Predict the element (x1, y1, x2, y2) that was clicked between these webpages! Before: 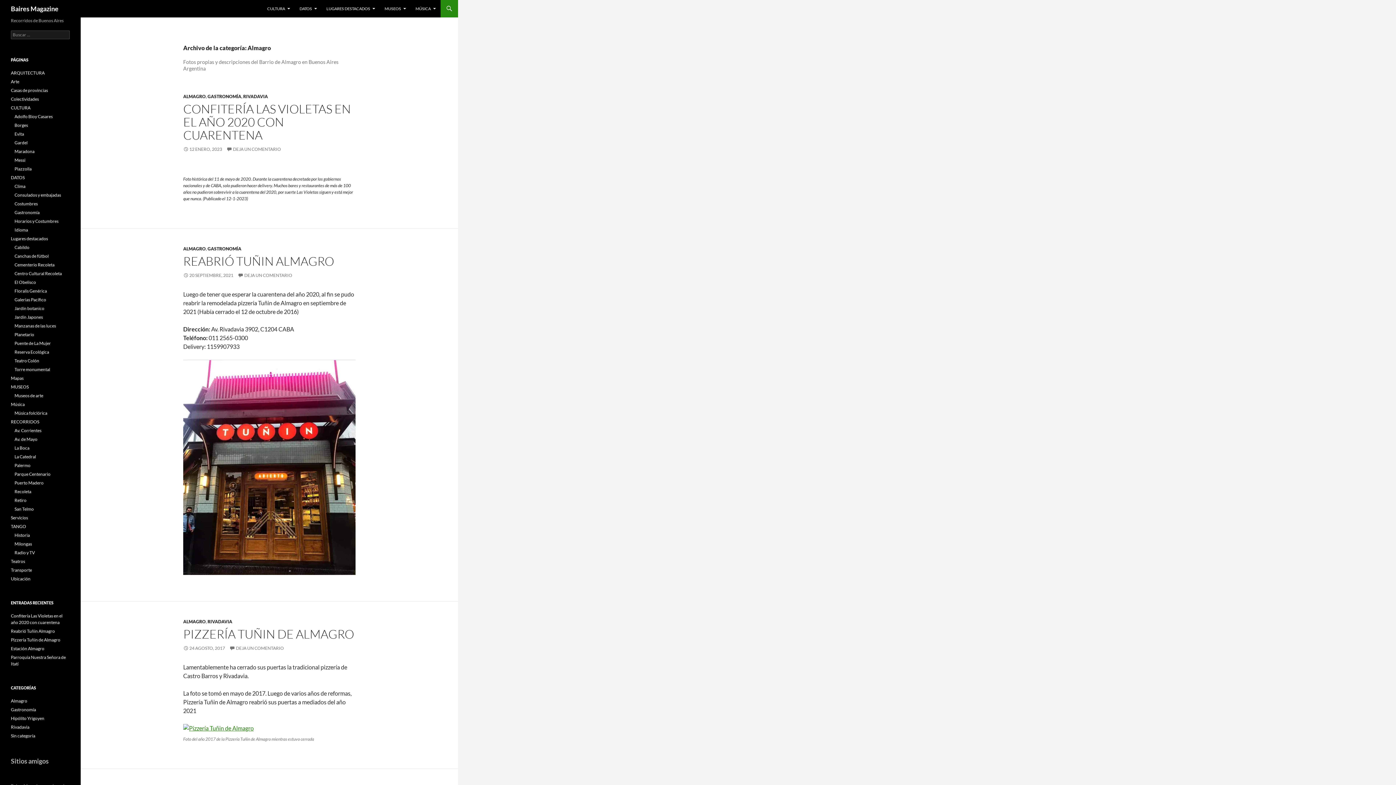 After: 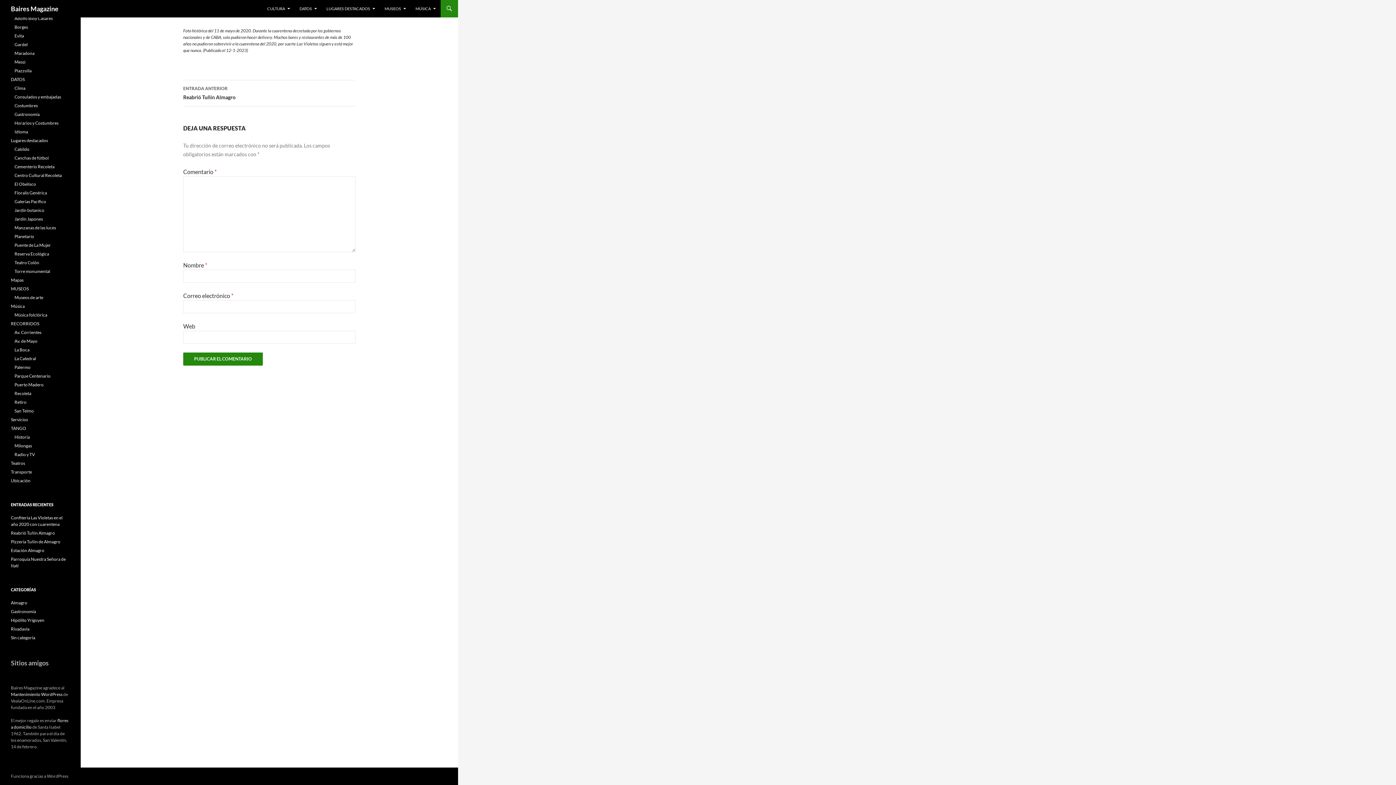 Action: label: DEJA UN COMENTARIO bbox: (226, 146, 281, 152)